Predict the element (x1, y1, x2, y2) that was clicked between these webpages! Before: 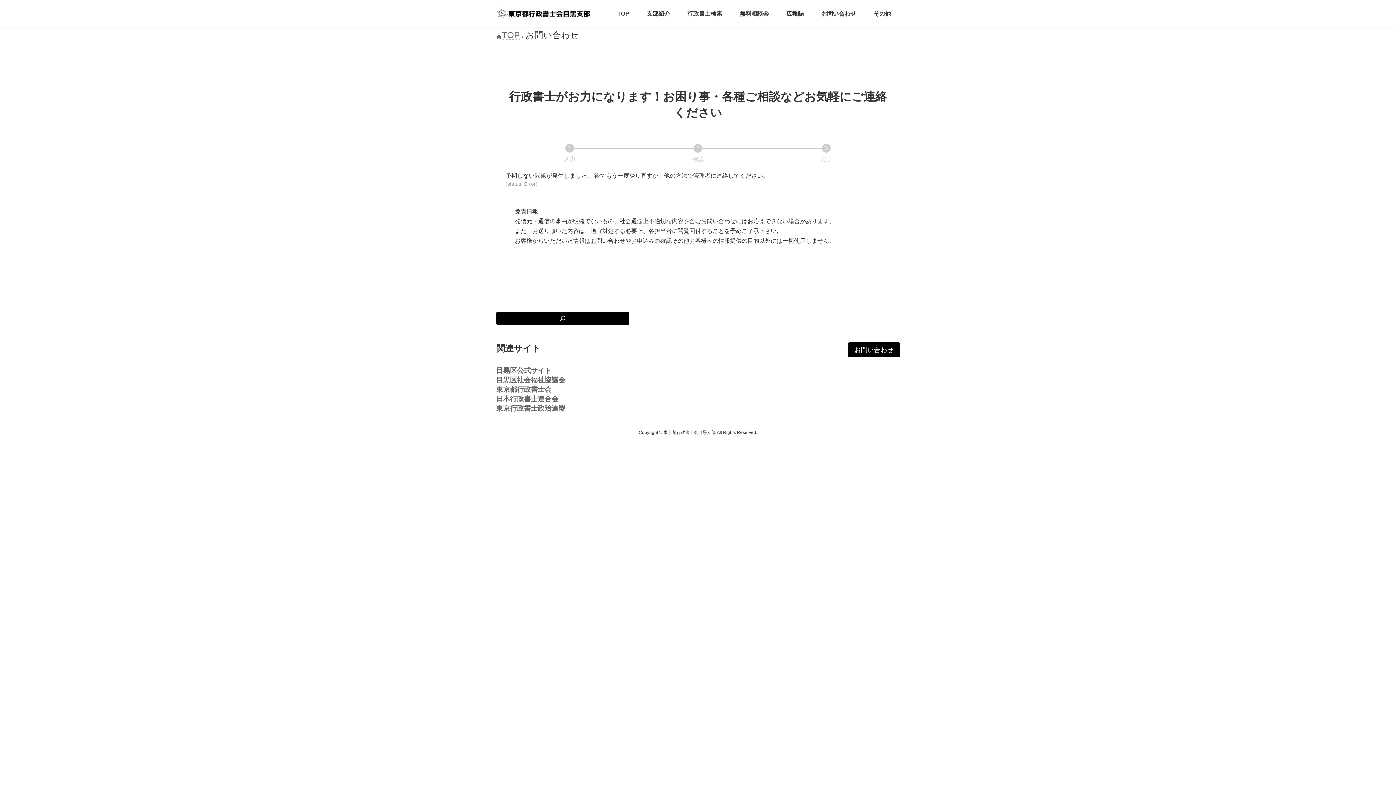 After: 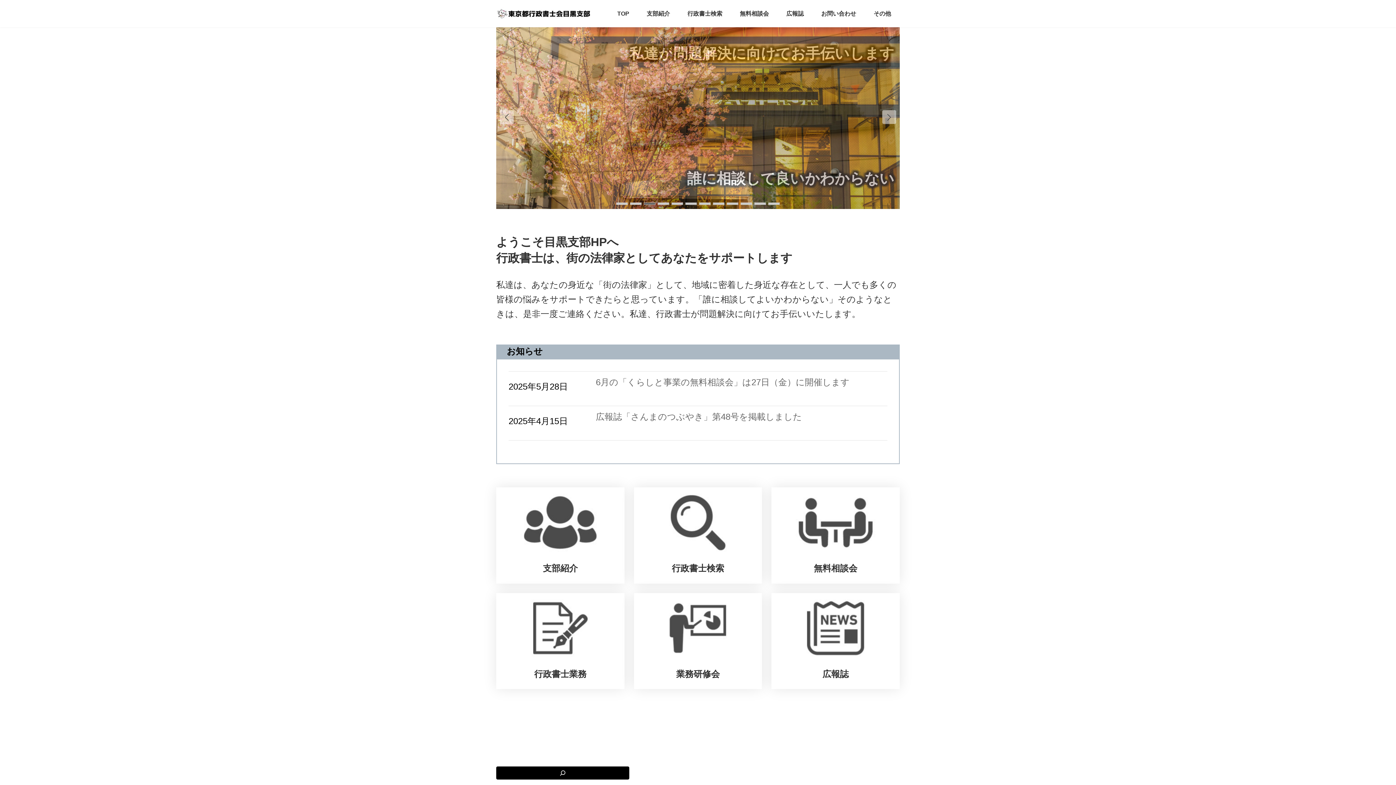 Action: label: その他 bbox: (865, 4, 900, 22)